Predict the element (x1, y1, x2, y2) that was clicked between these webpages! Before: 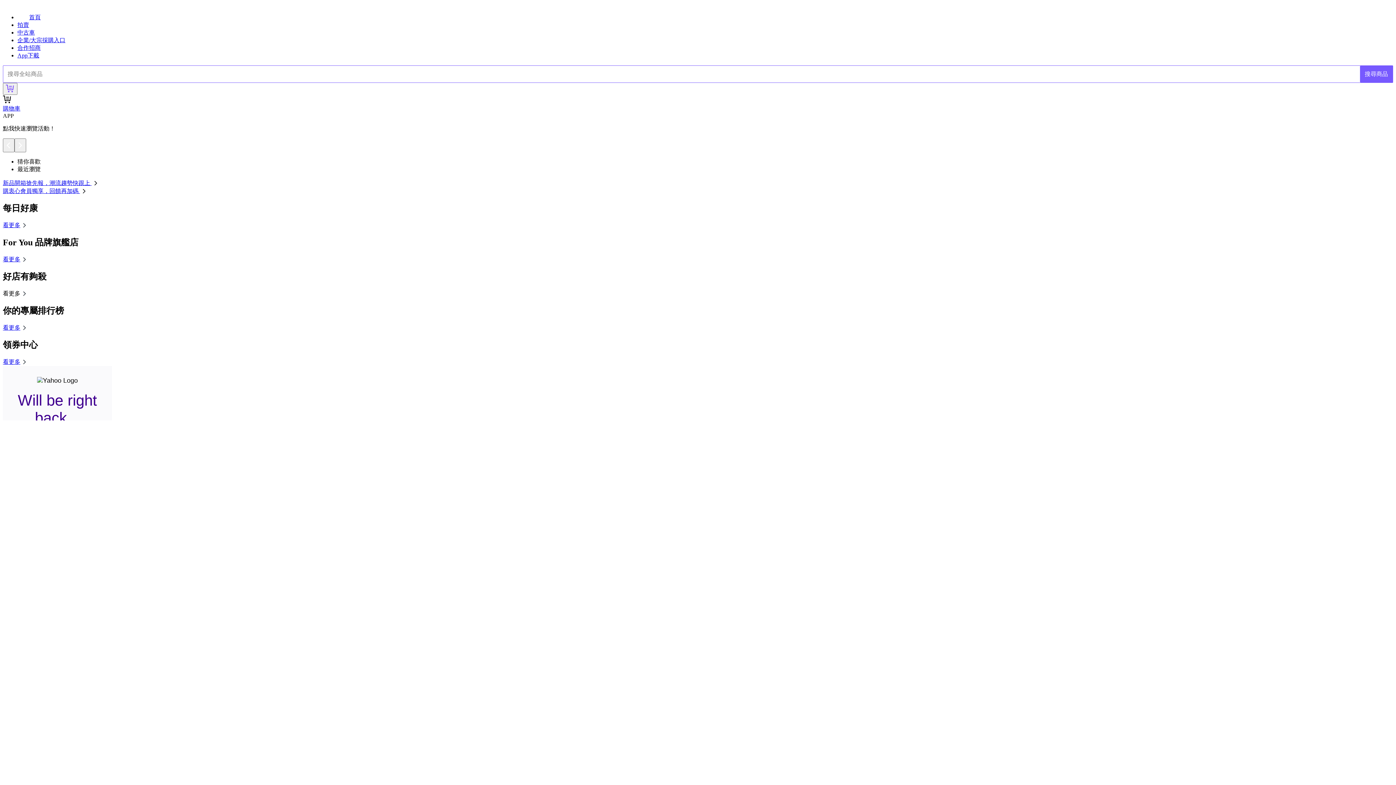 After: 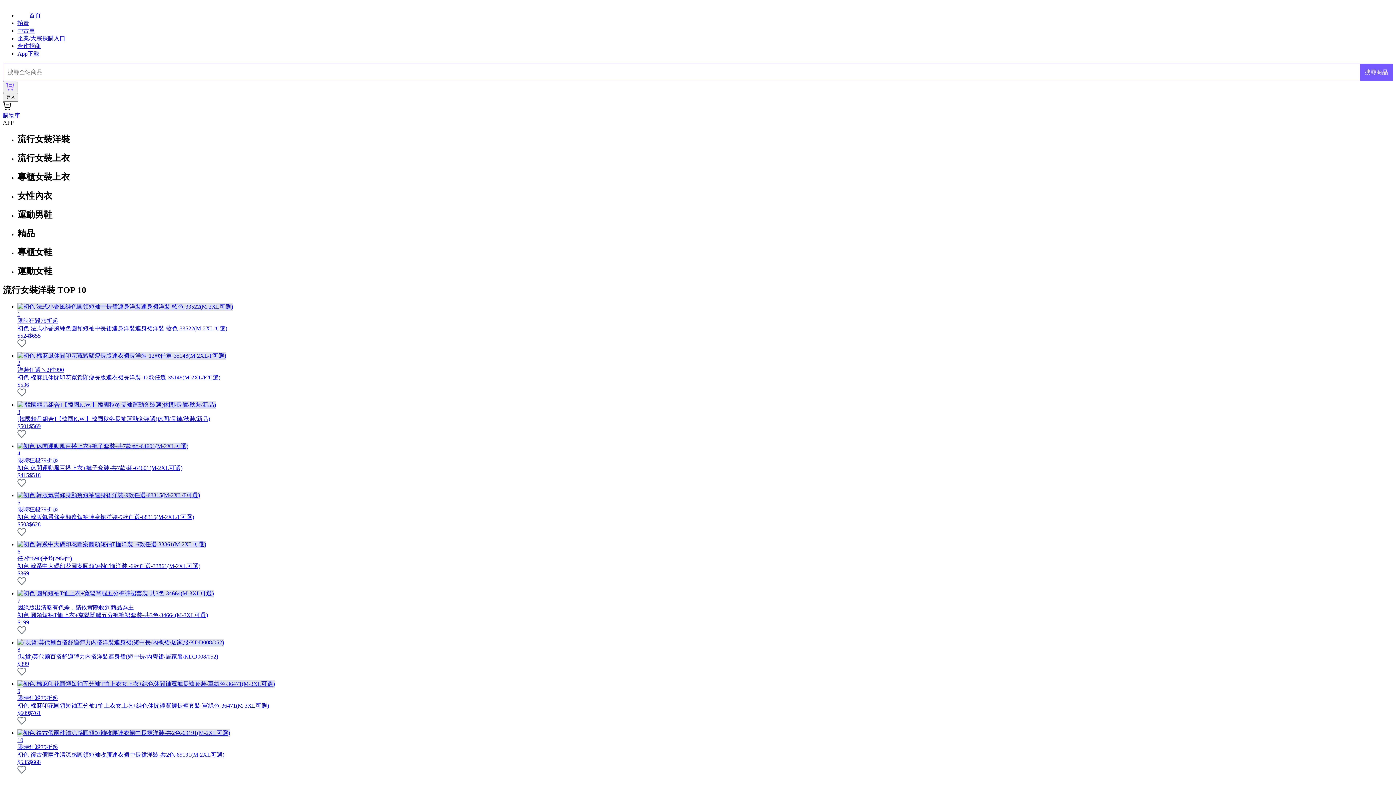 Action: bbox: (2, 324, 28, 330) label: 看更多